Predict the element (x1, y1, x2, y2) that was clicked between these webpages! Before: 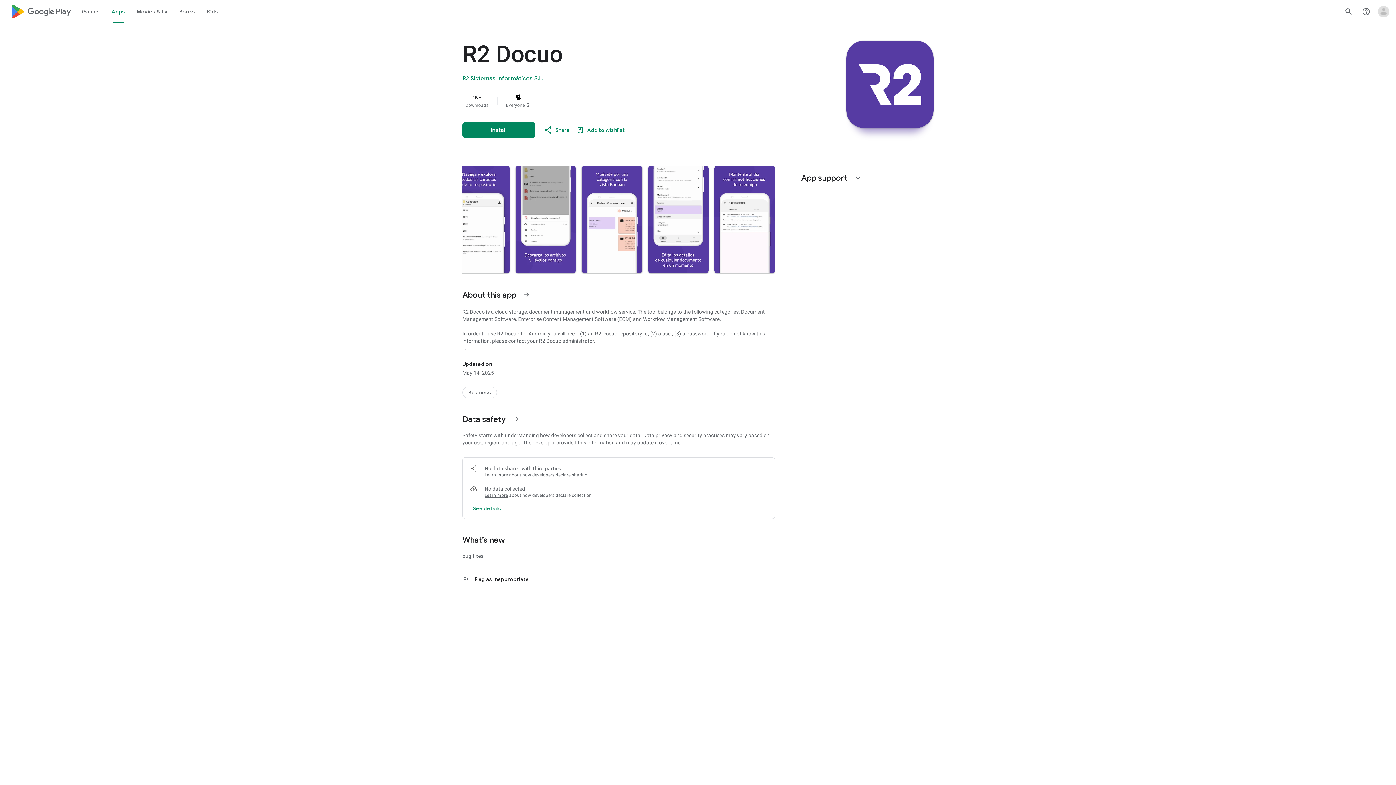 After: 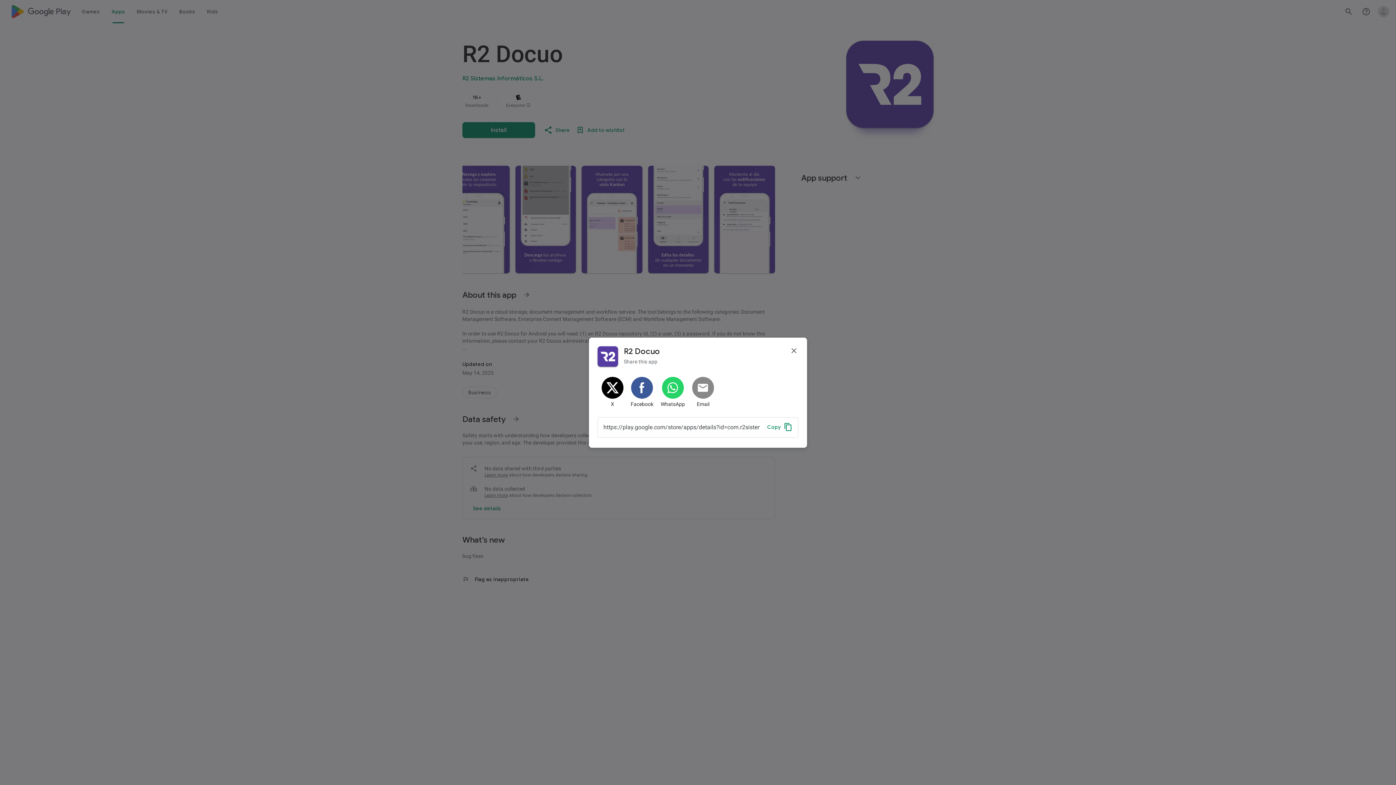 Action: label: Share bbox: (541, 122, 573, 137)